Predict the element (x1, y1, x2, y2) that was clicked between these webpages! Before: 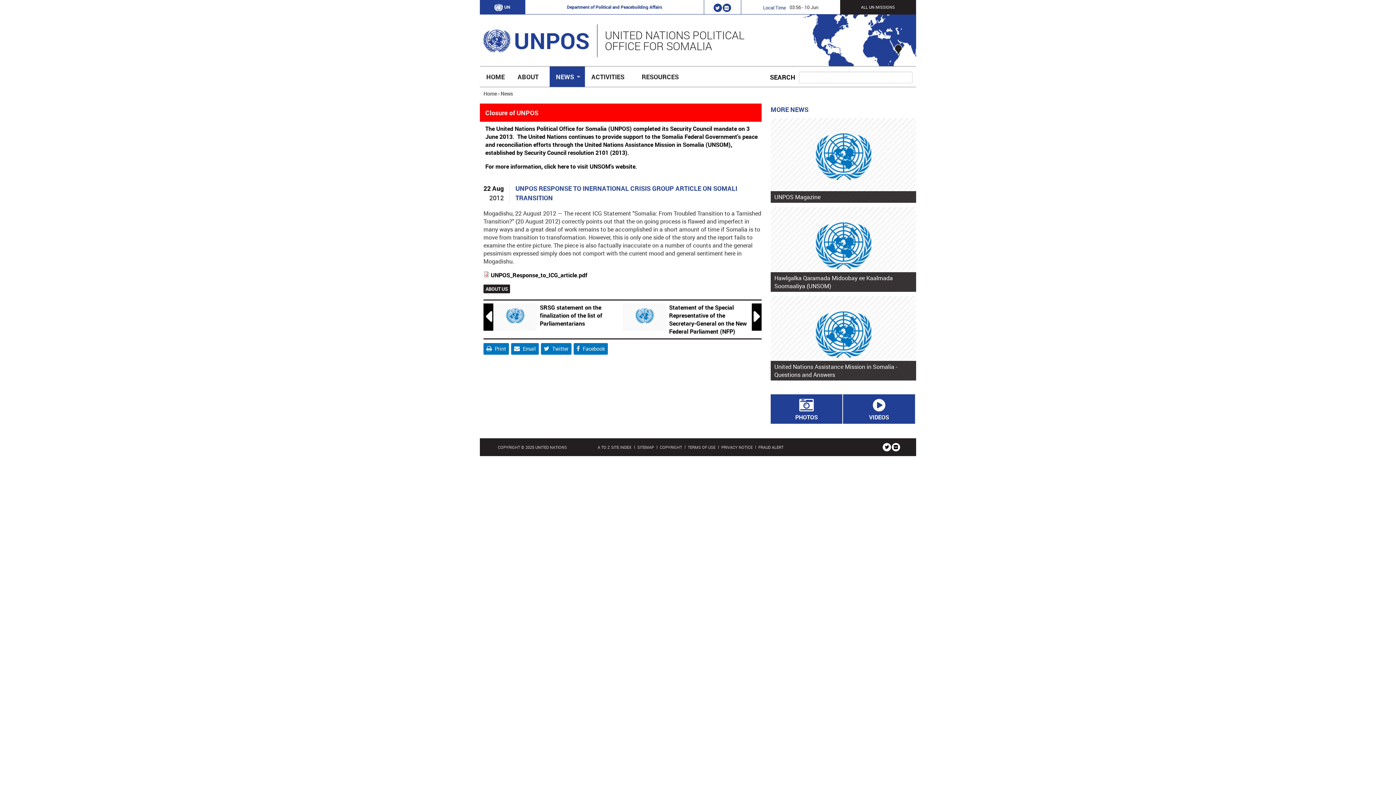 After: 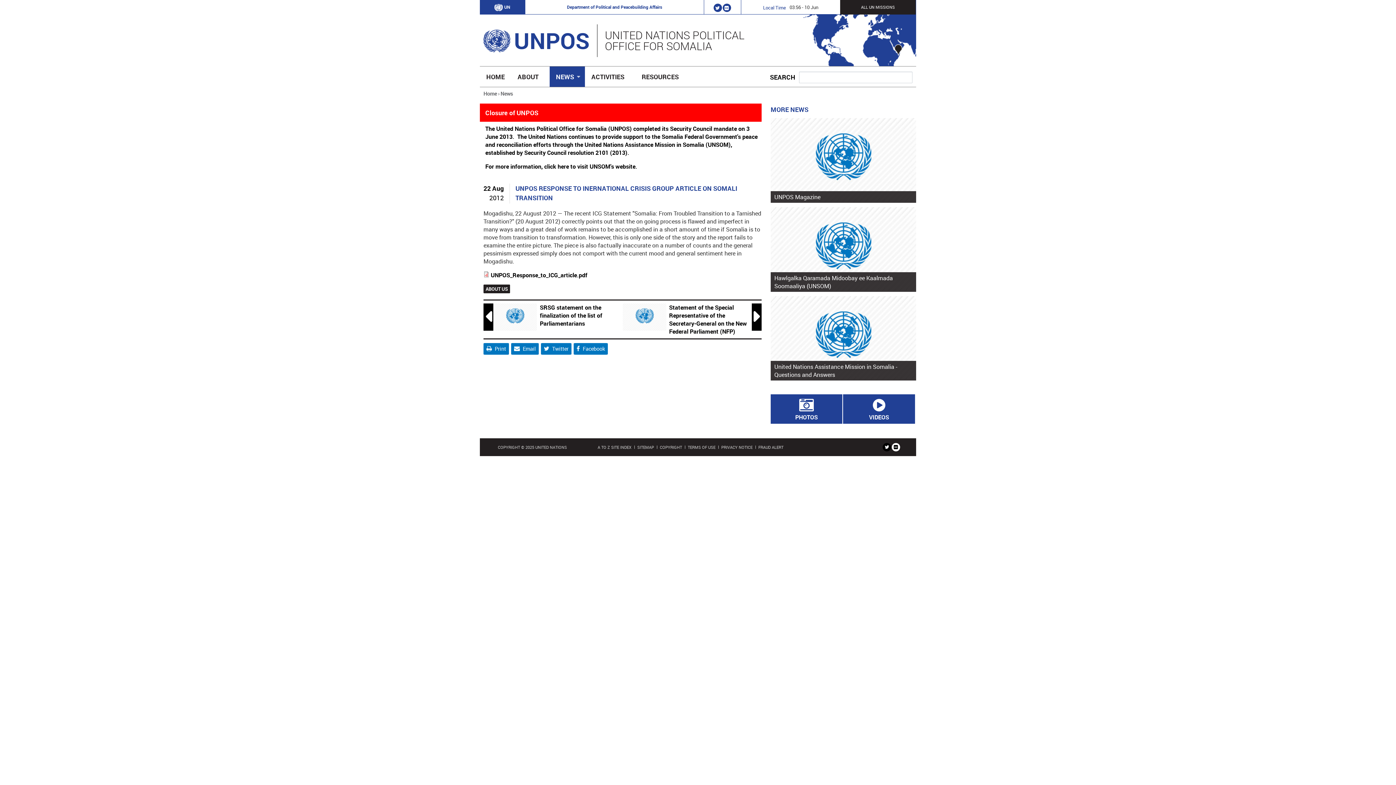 Action: label: FIND US ON TWITTER bbox: (884, 444, 889, 450)